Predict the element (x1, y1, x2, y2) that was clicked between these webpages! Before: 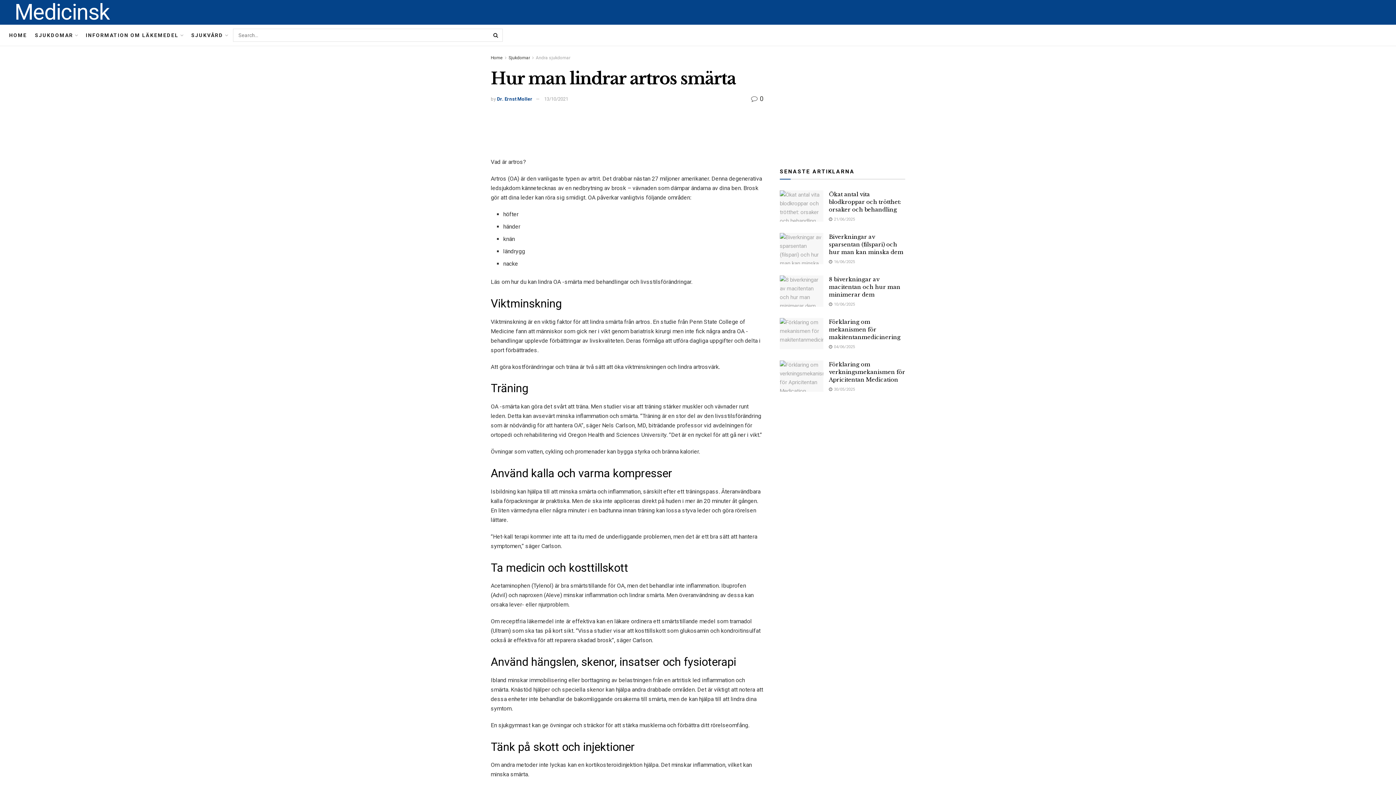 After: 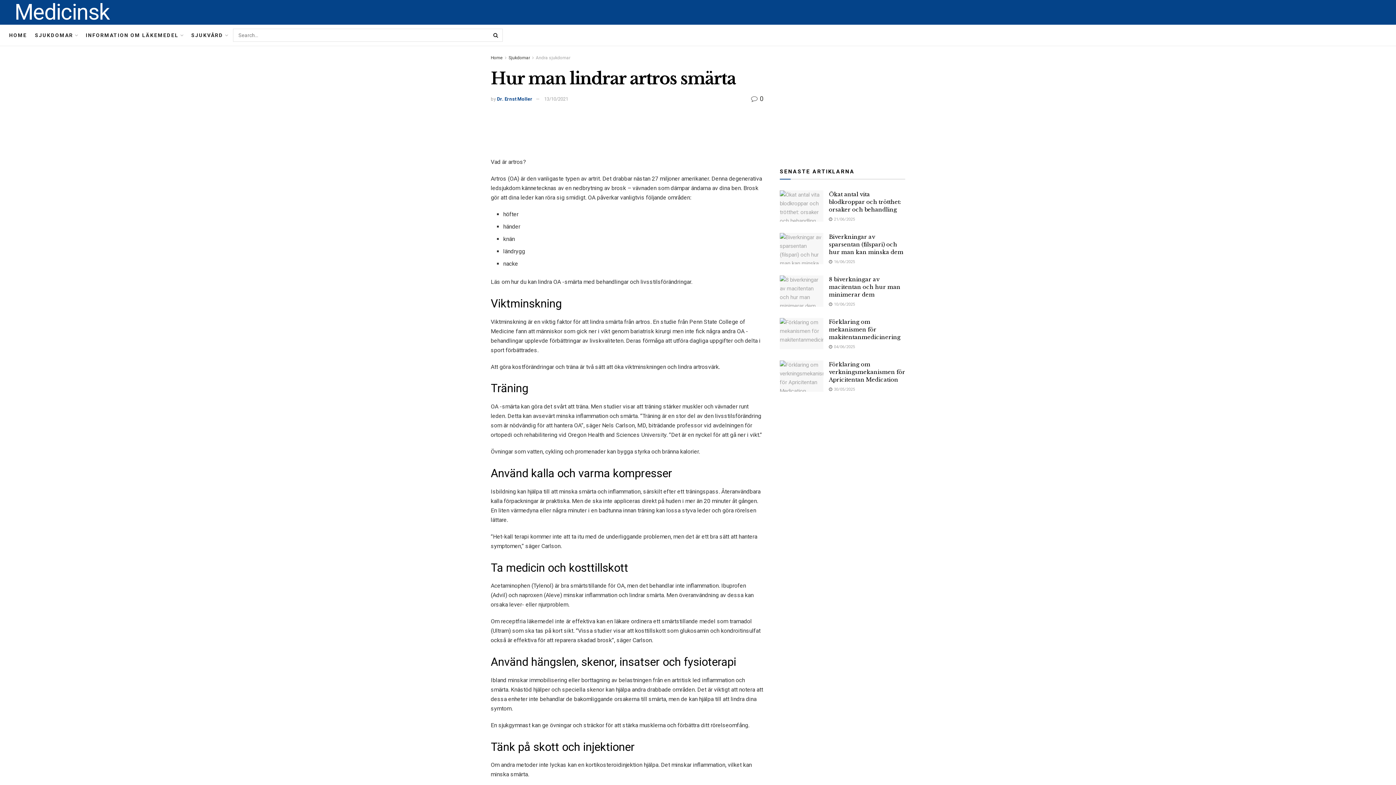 Action: bbox: (544, 96, 568, 101) label: 13/10/2021